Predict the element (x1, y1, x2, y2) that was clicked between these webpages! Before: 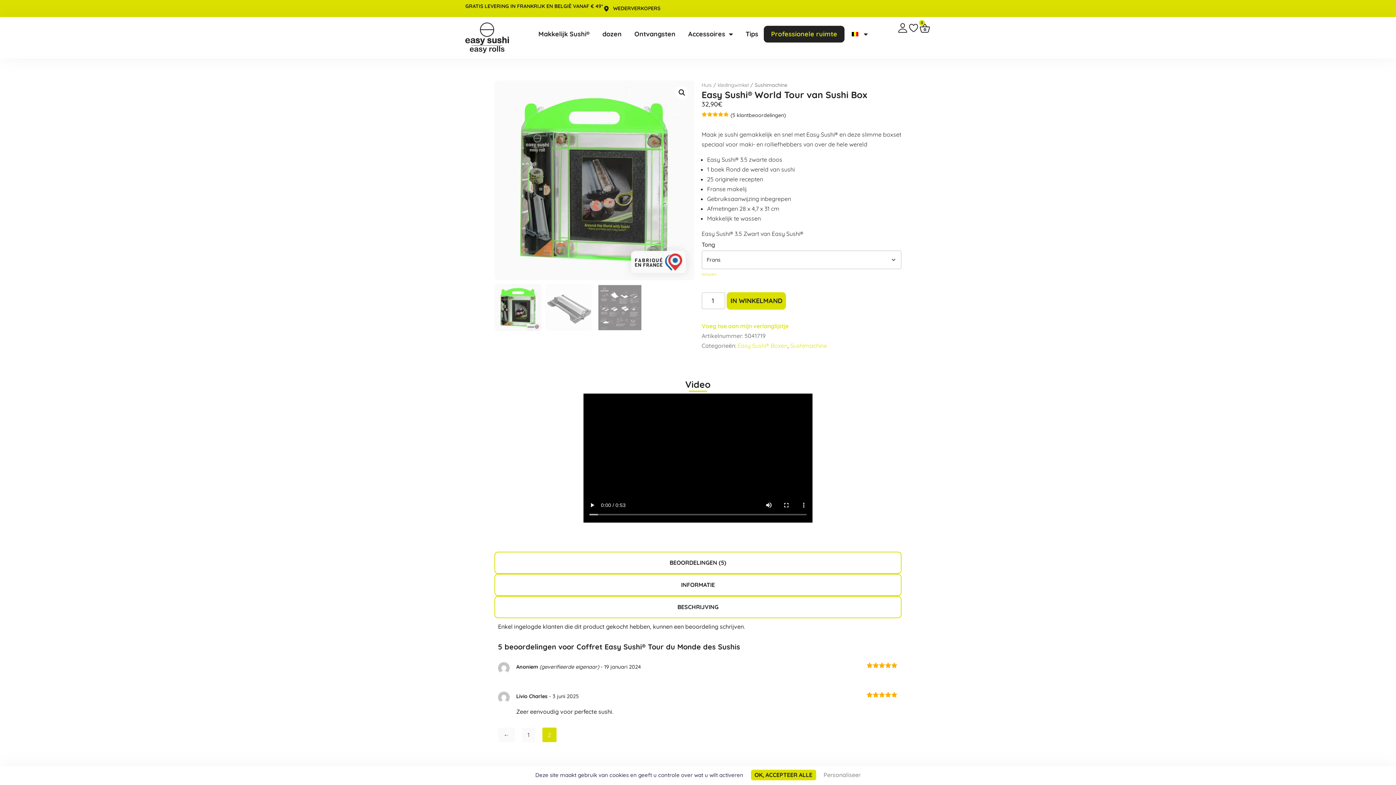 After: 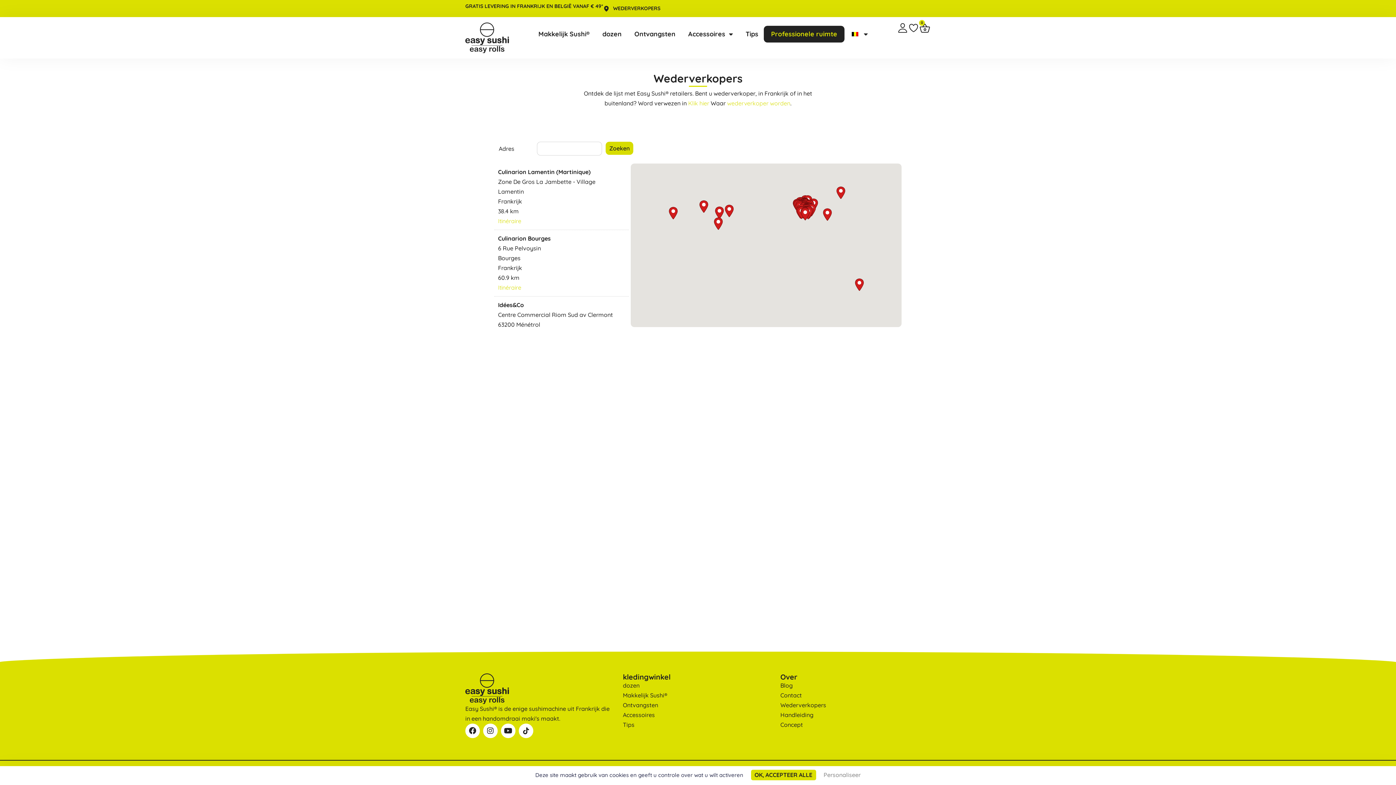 Action: bbox: (603, 3, 660, 13) label: WEDERVERKOPERS